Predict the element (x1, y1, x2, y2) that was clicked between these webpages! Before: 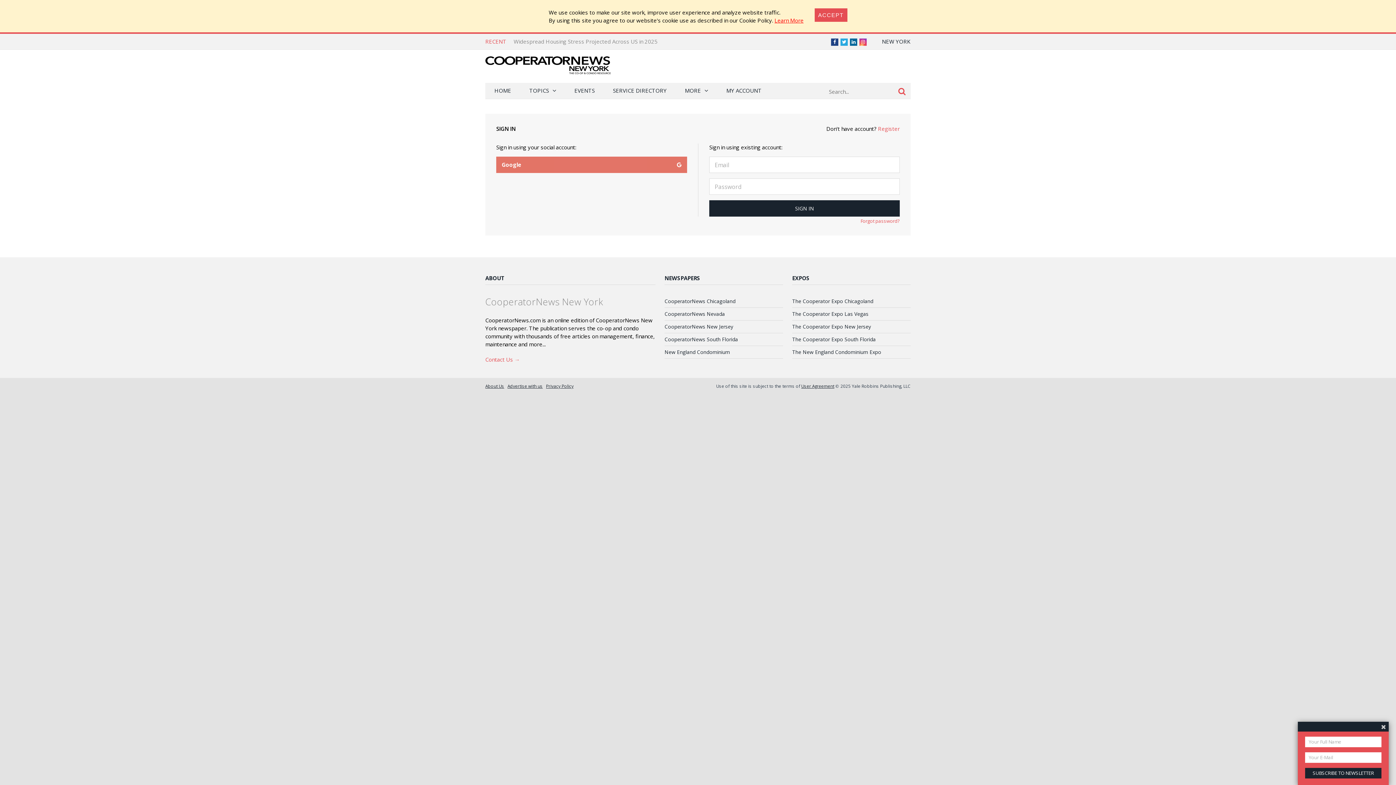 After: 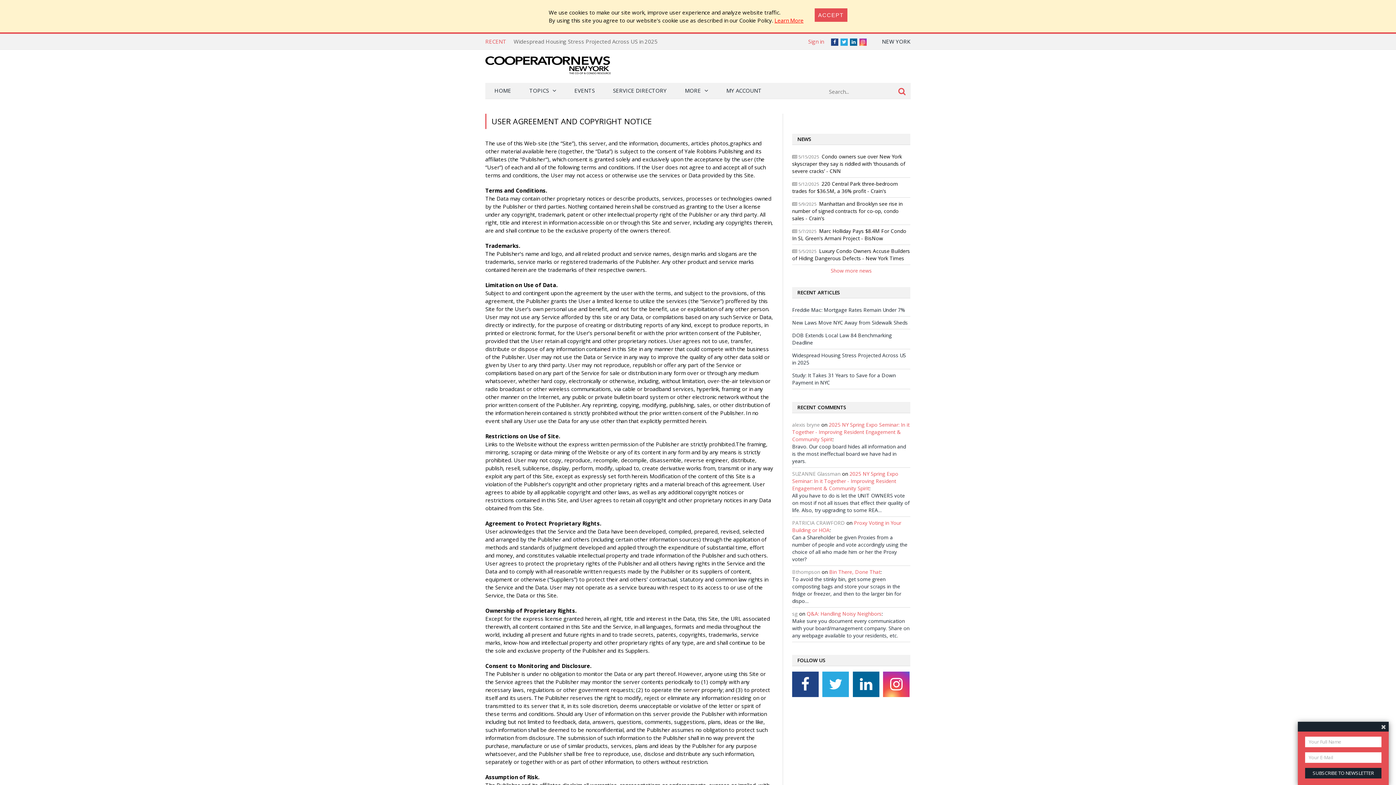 Action: label: User Agreement bbox: (801, 383, 834, 389)